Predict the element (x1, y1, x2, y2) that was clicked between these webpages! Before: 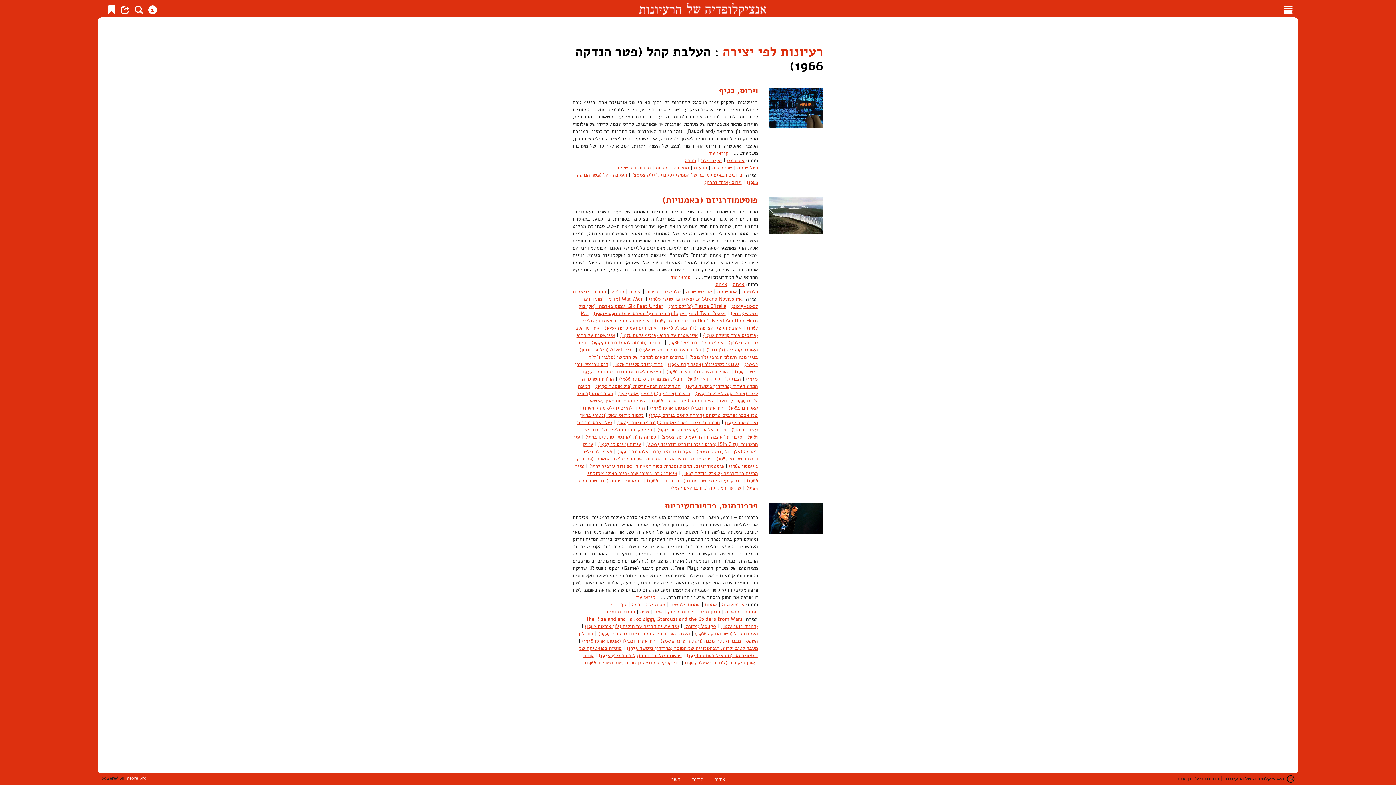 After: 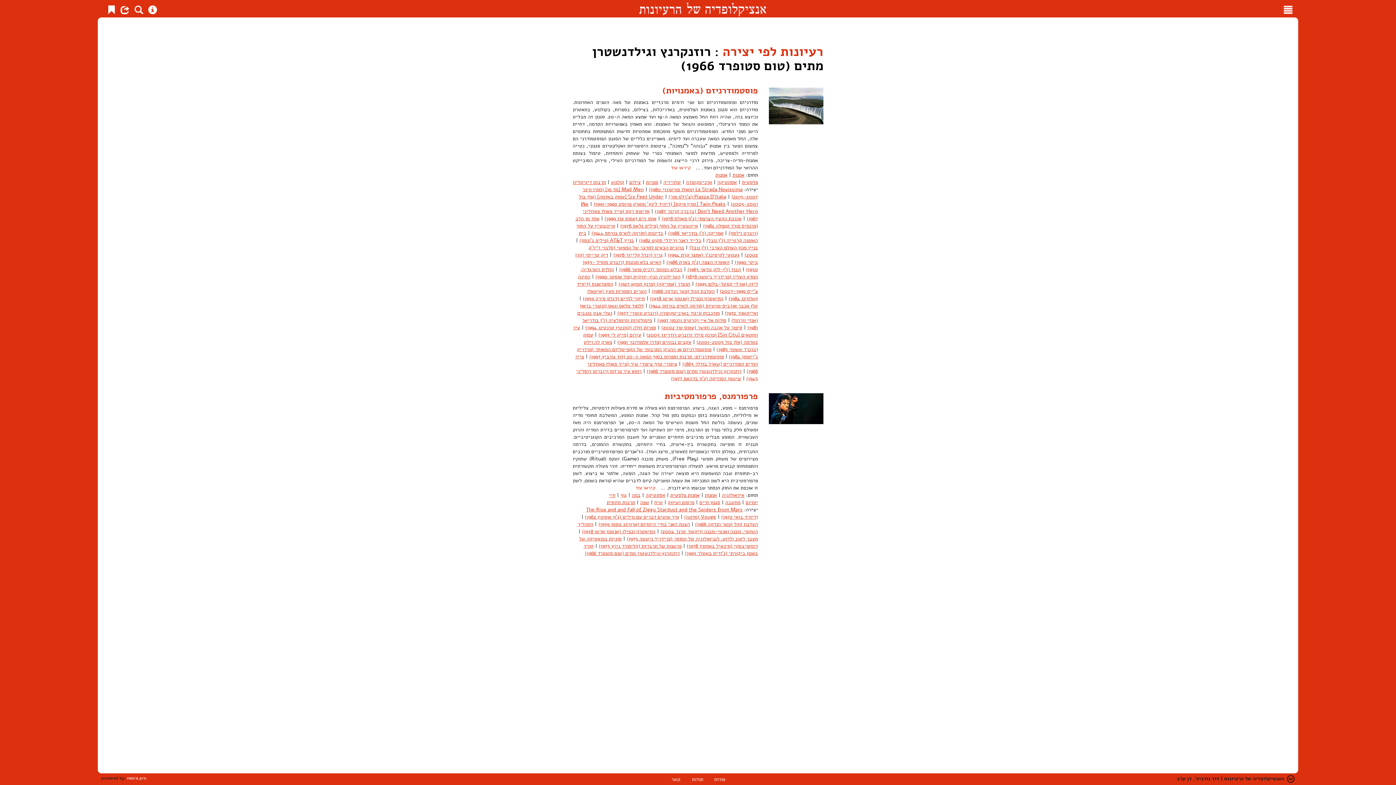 Action: bbox: (646, 477, 741, 484) label: רוזנקרנץ וגילדנשטרן מתים (טום סטופרד 1966)